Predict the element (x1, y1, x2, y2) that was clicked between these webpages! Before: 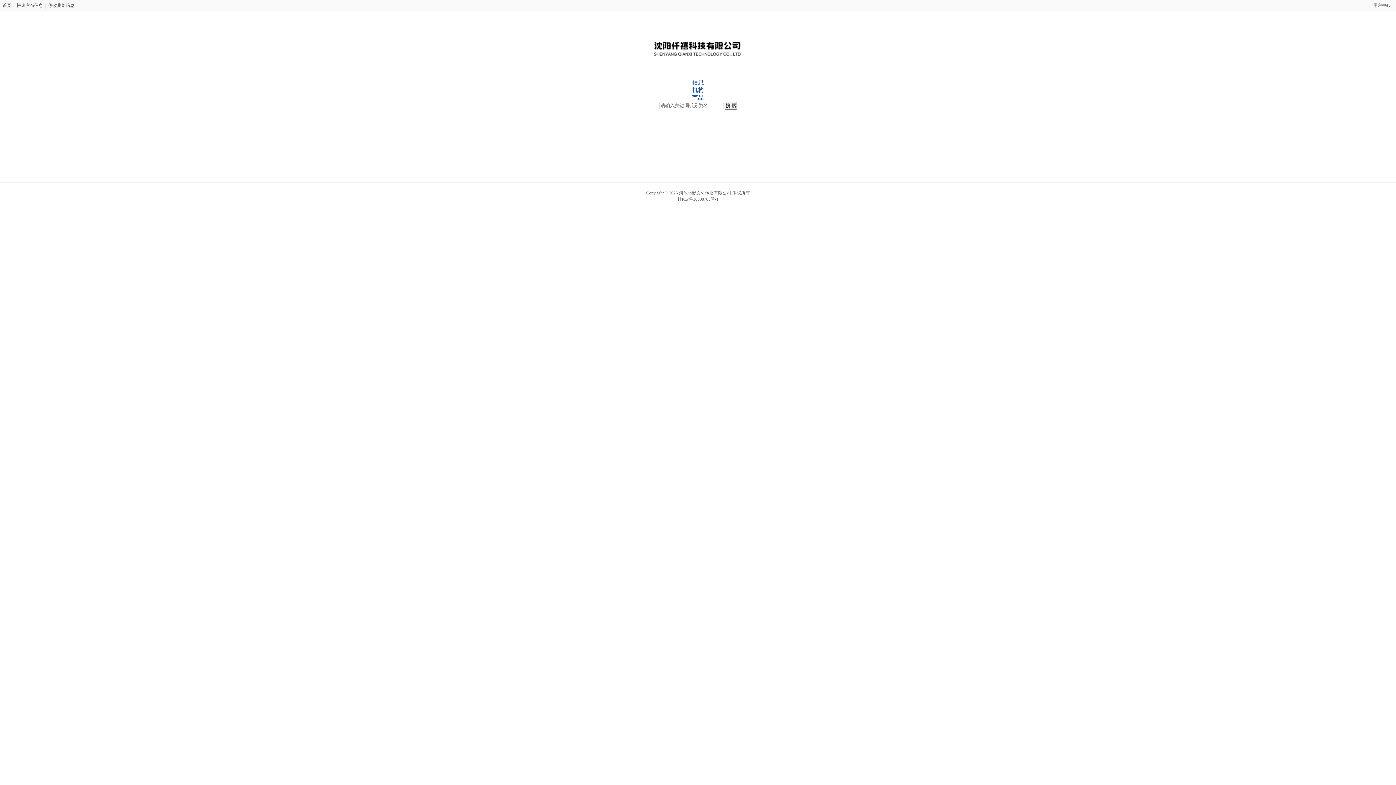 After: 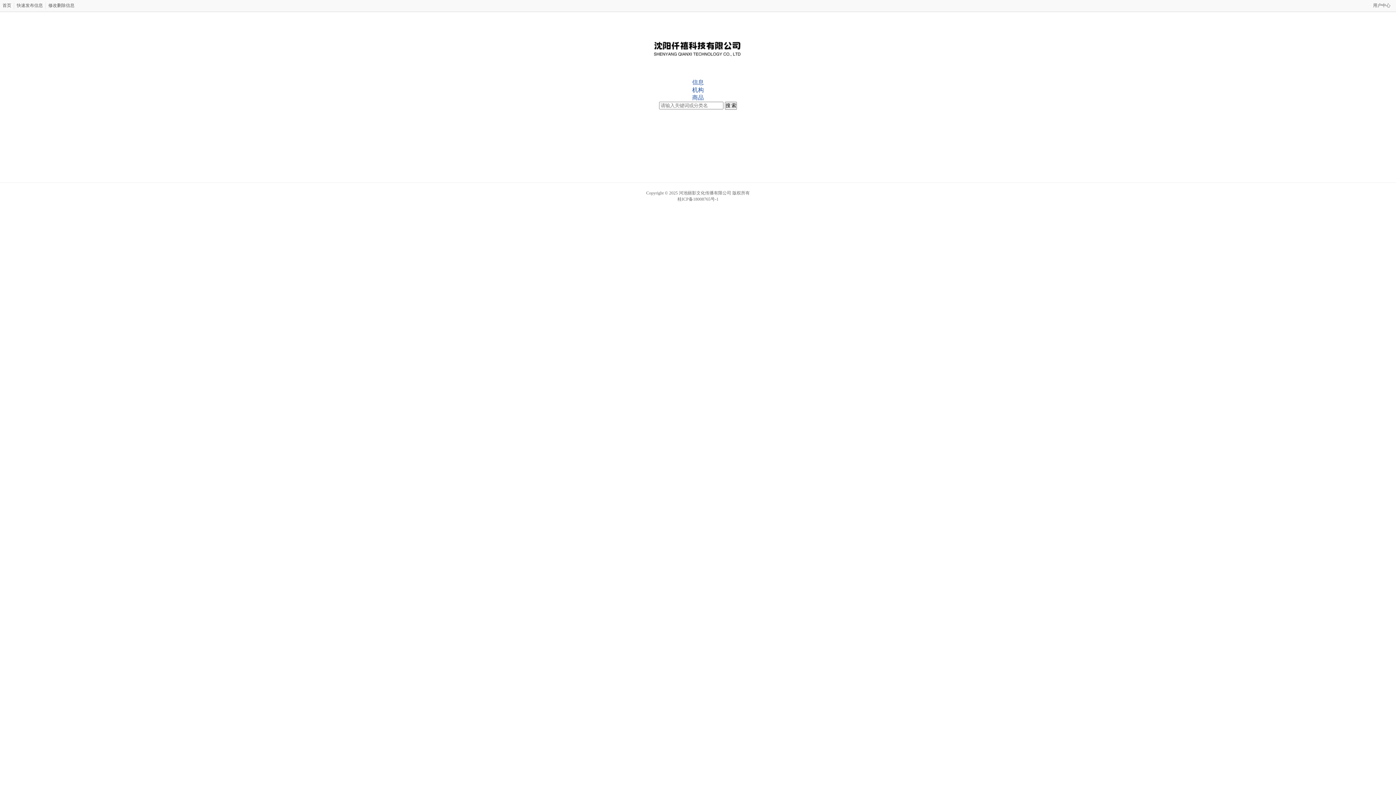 Action: label: 桂ICP备18008765号-1 bbox: (677, 196, 718, 201)